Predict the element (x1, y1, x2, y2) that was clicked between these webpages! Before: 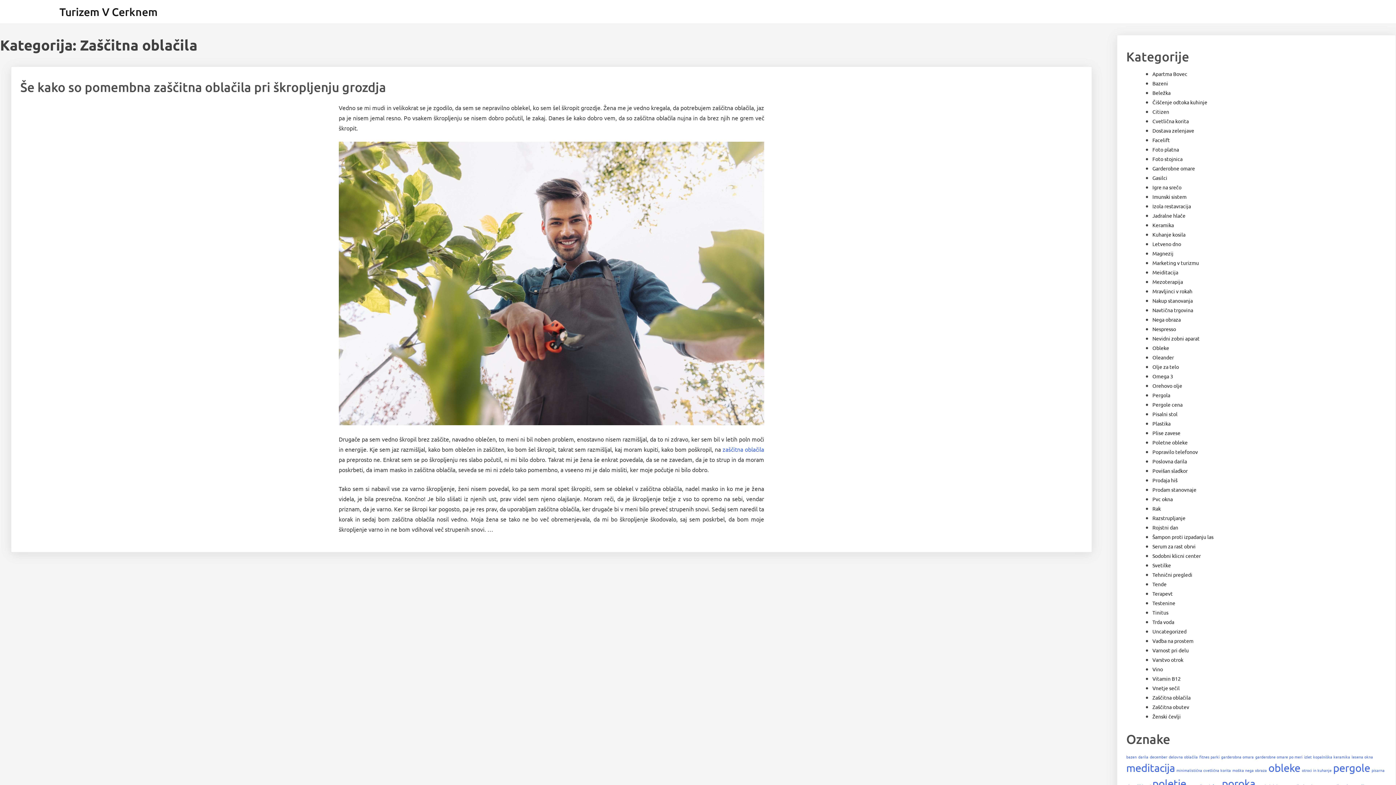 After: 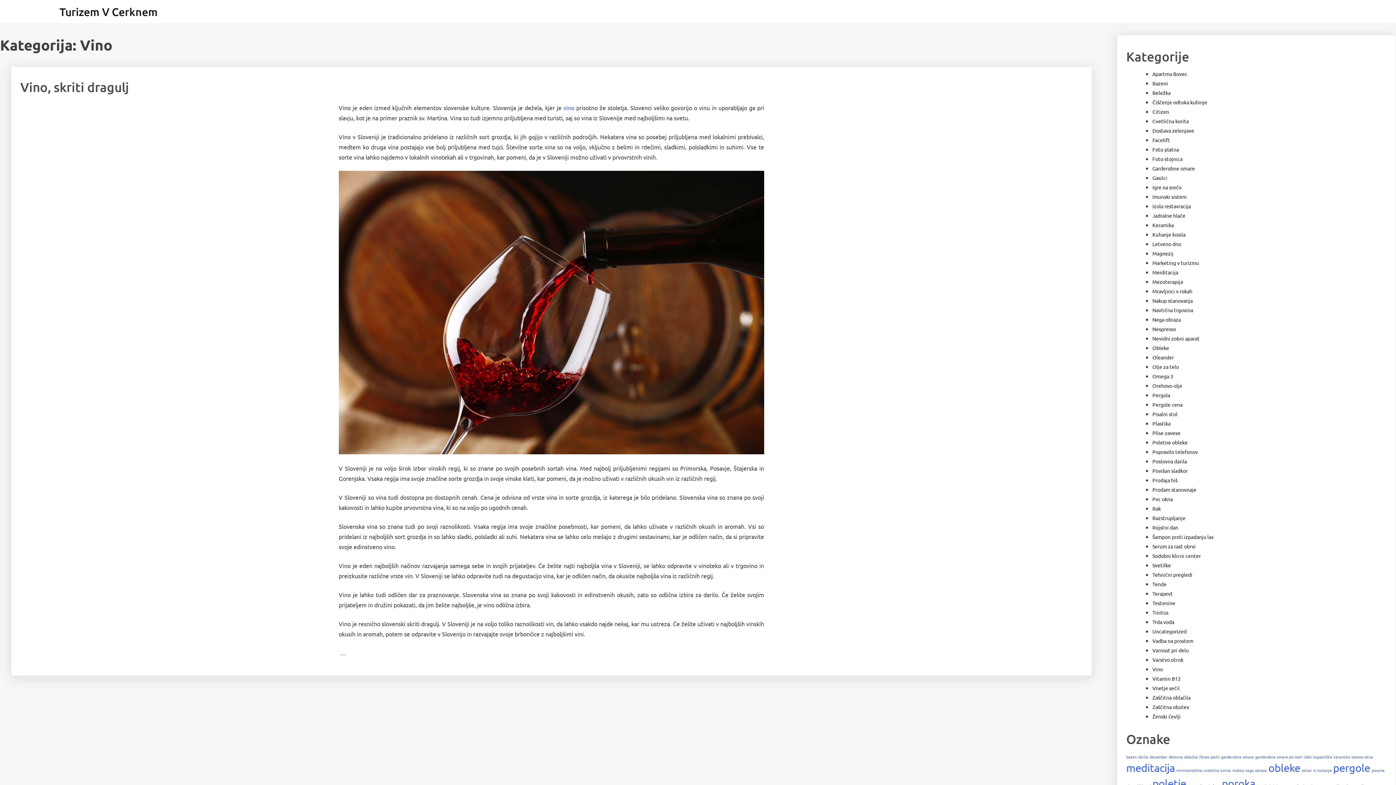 Action: label: Vino bbox: (1152, 666, 1163, 672)